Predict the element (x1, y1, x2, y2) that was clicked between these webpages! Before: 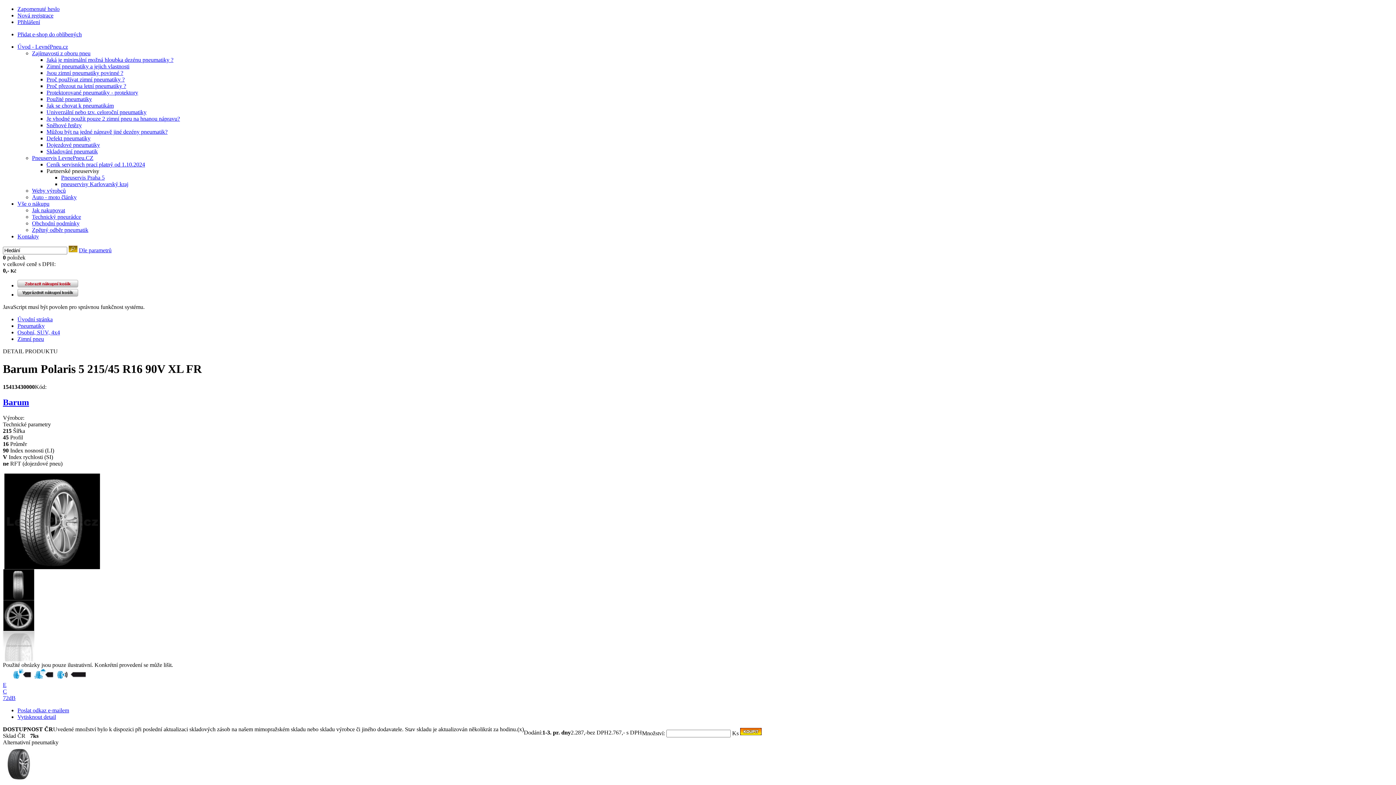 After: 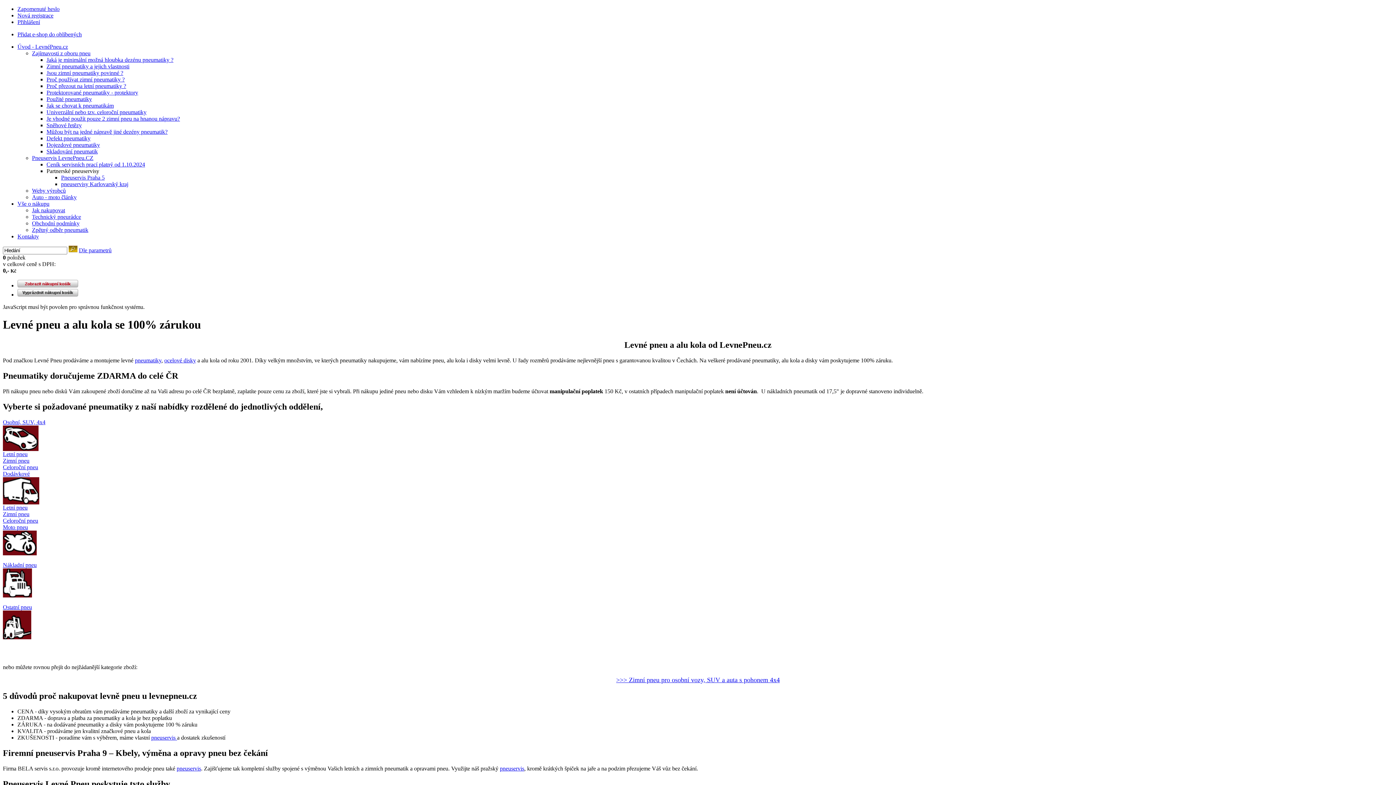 Action: label: Úvodní stránka bbox: (17, 316, 52, 322)